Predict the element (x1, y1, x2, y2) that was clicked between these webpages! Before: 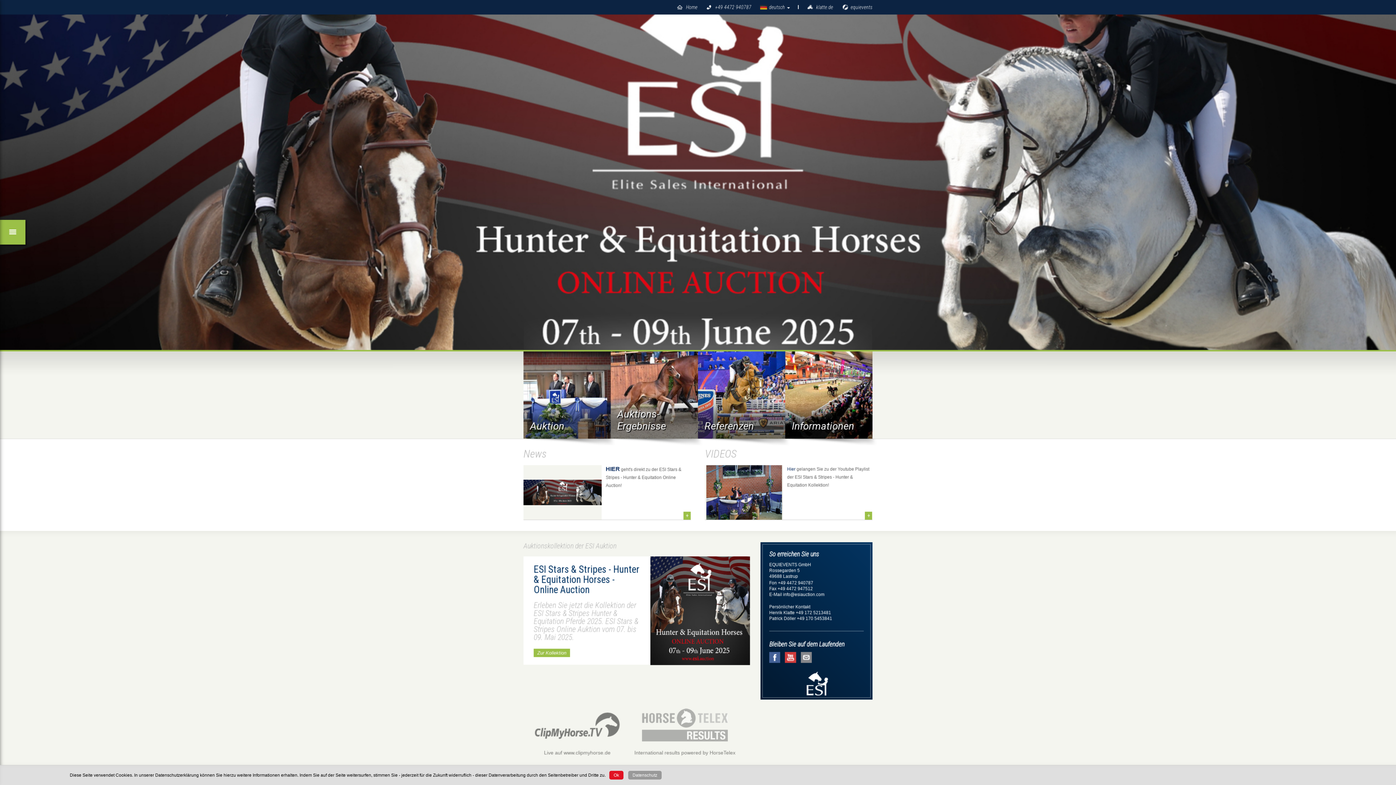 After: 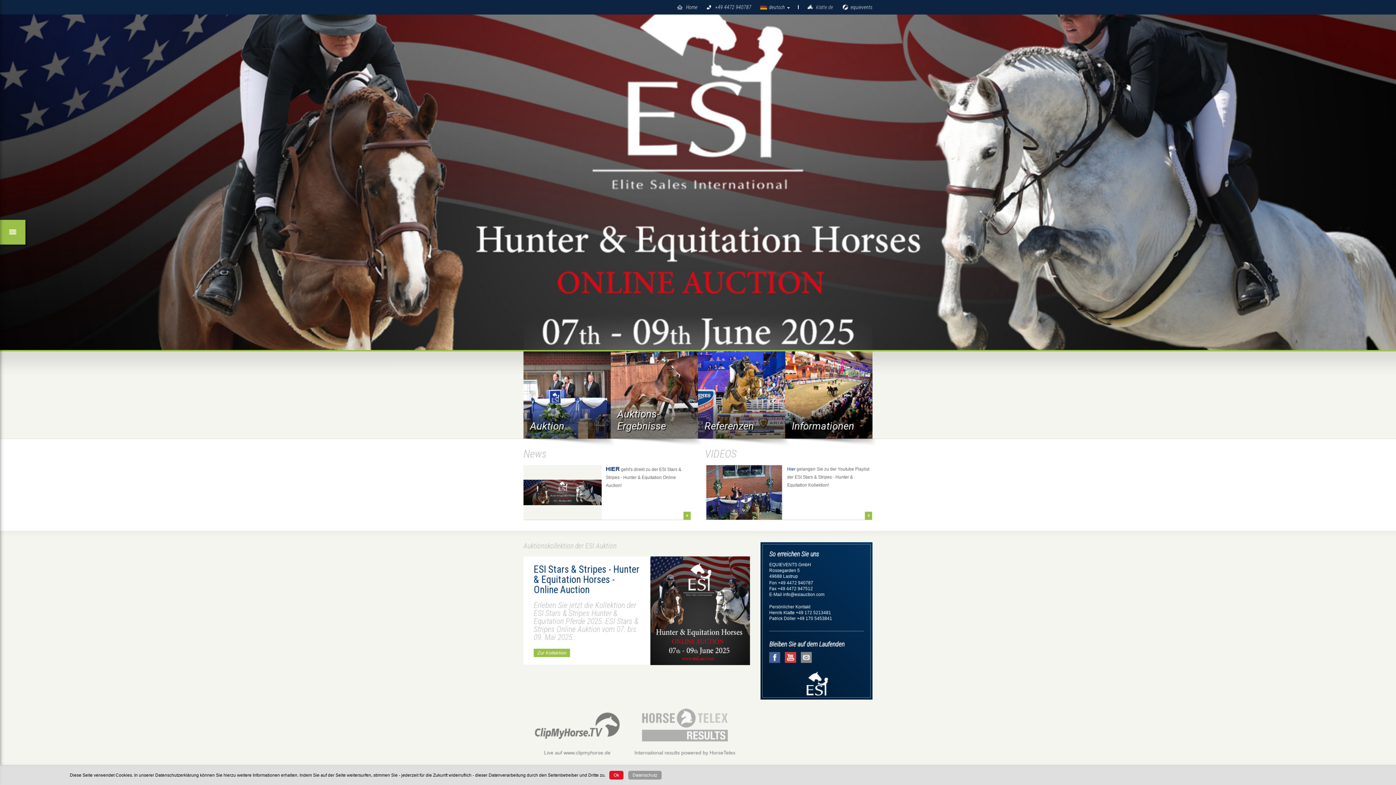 Action: bbox: (807, 4, 833, 10) label: klatte.de